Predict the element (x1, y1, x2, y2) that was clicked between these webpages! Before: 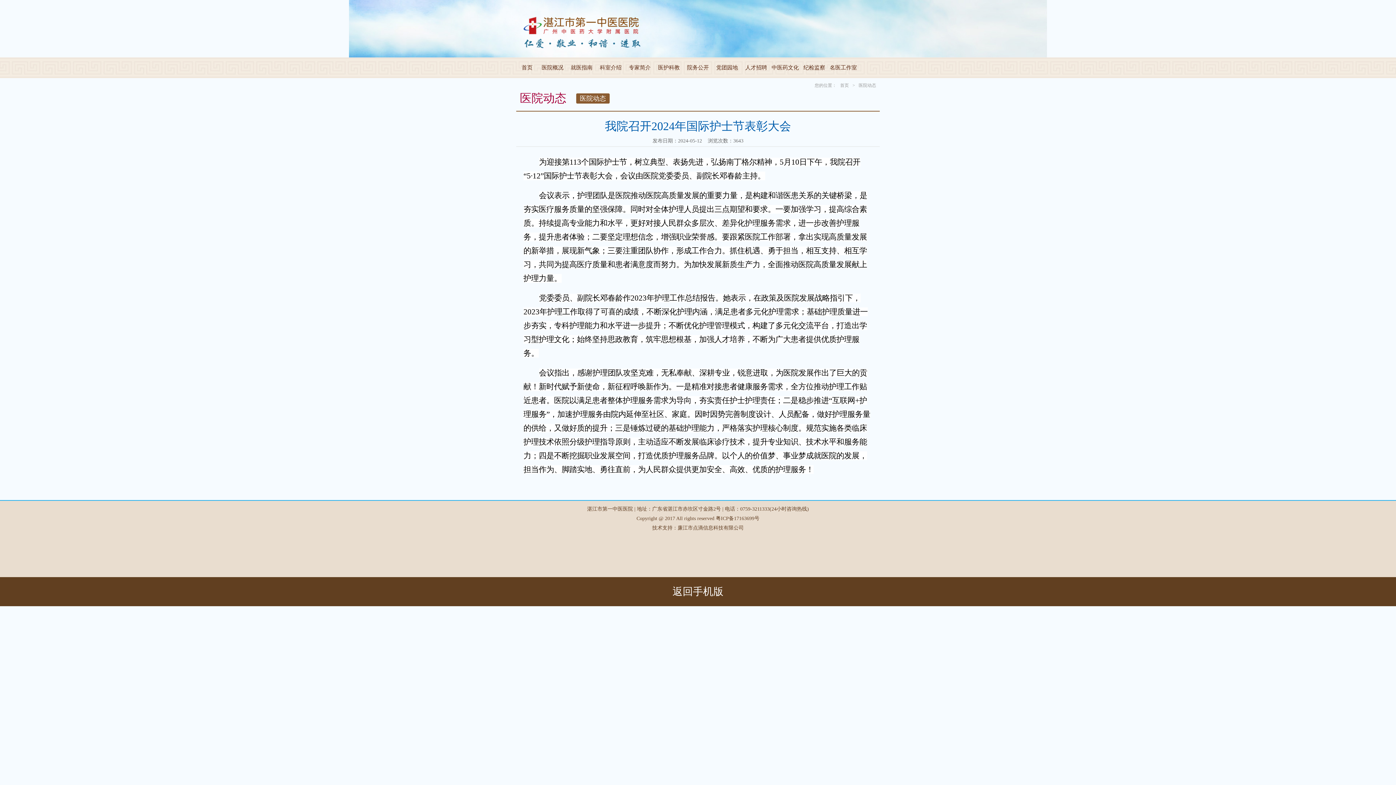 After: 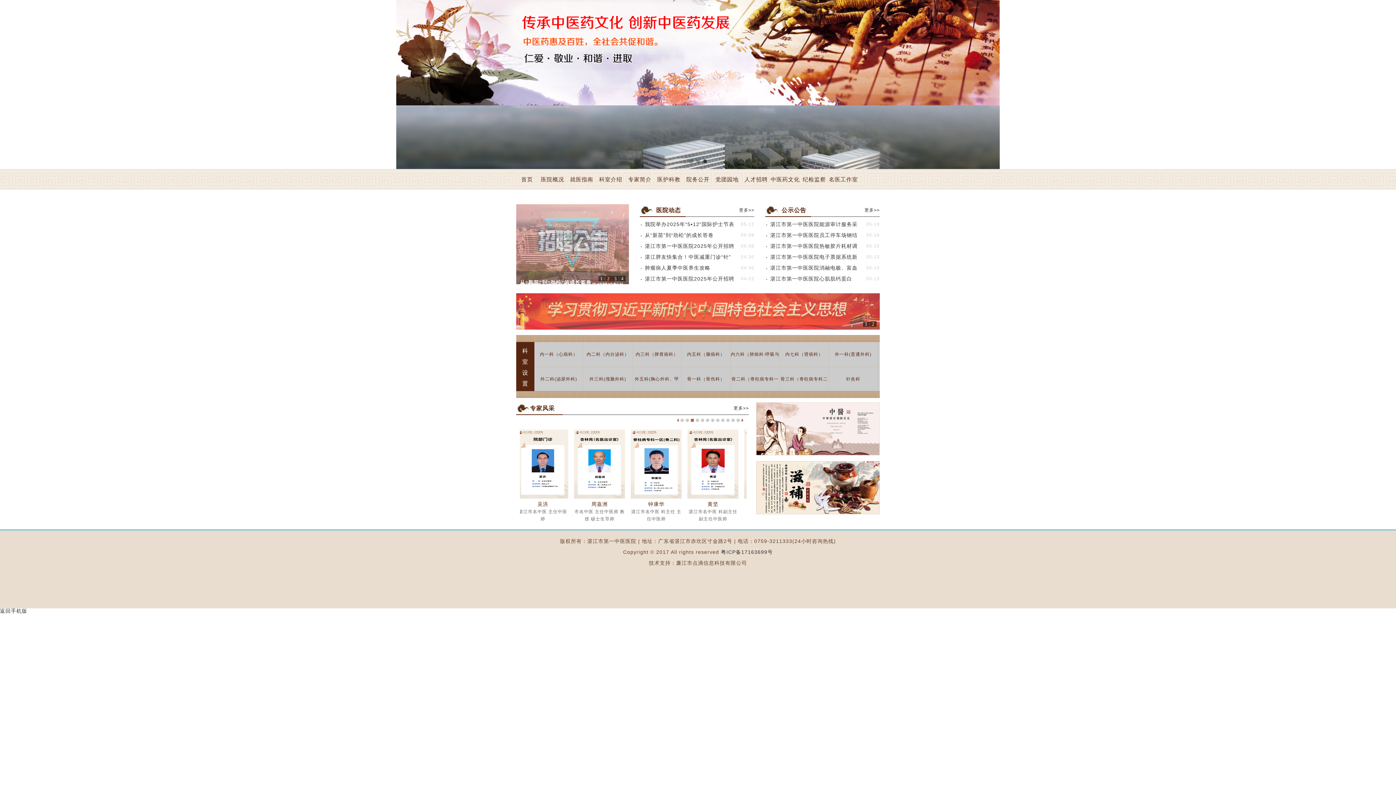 Action: label: 首页 bbox: (836, 82, 852, 88)